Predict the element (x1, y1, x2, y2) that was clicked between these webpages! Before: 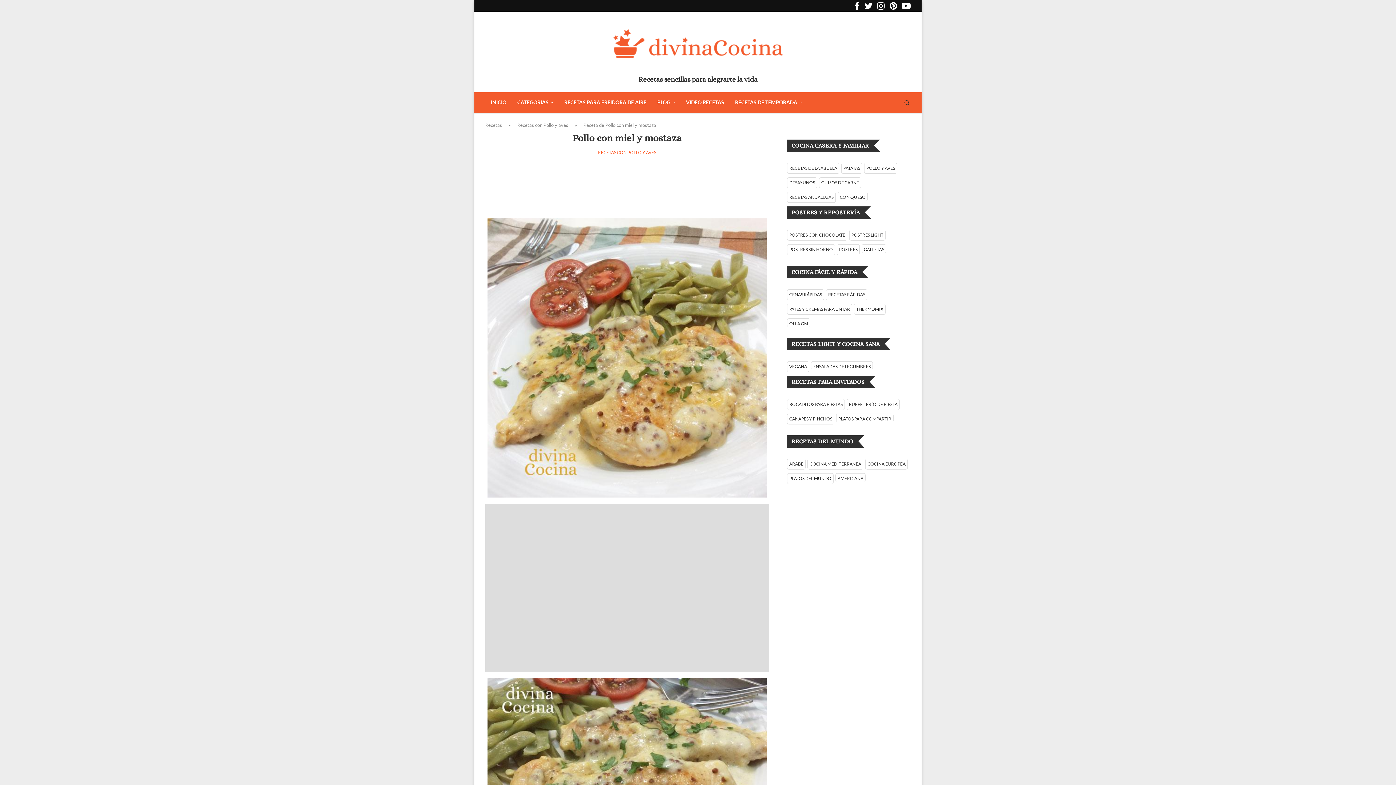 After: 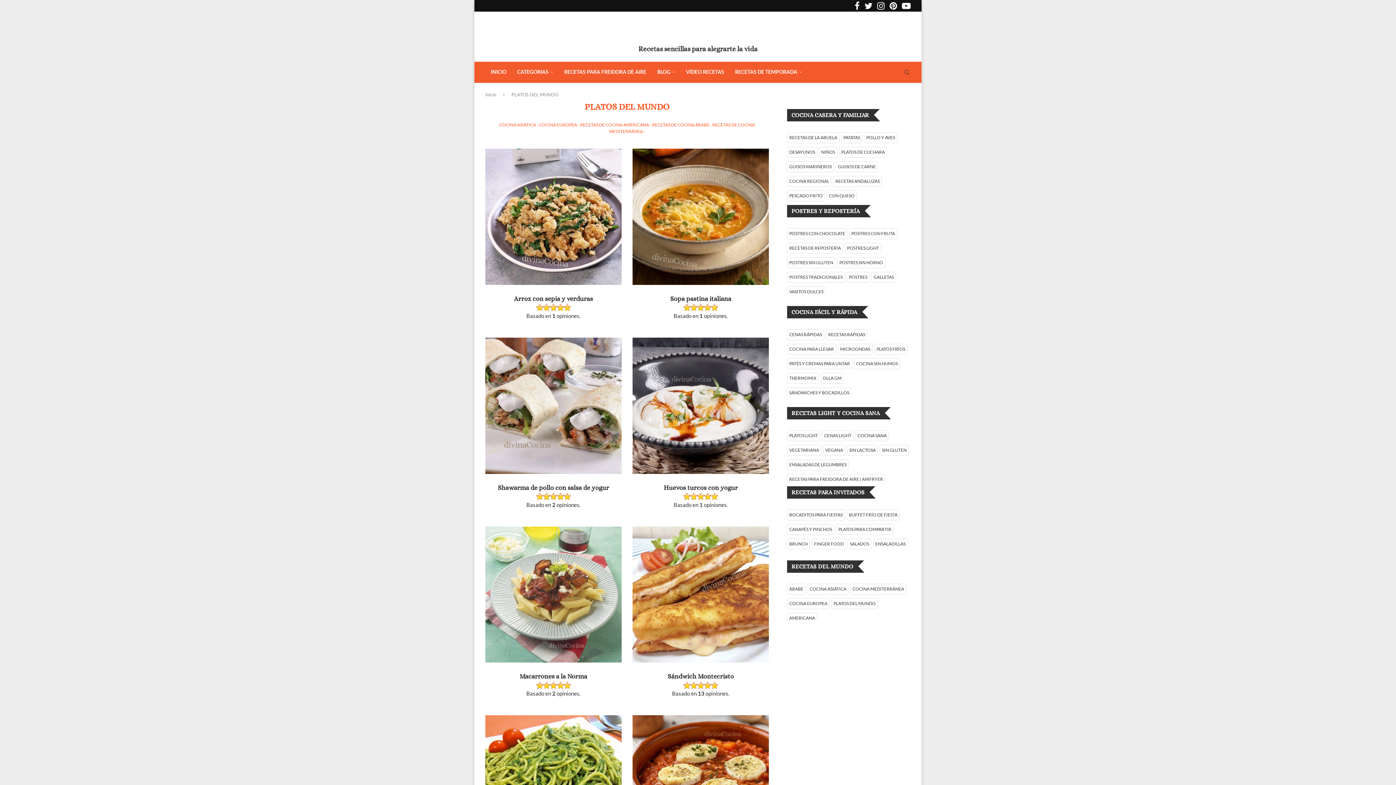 Action: label: PLATOS DEL MUNDO bbox: (789, 476, 831, 481)